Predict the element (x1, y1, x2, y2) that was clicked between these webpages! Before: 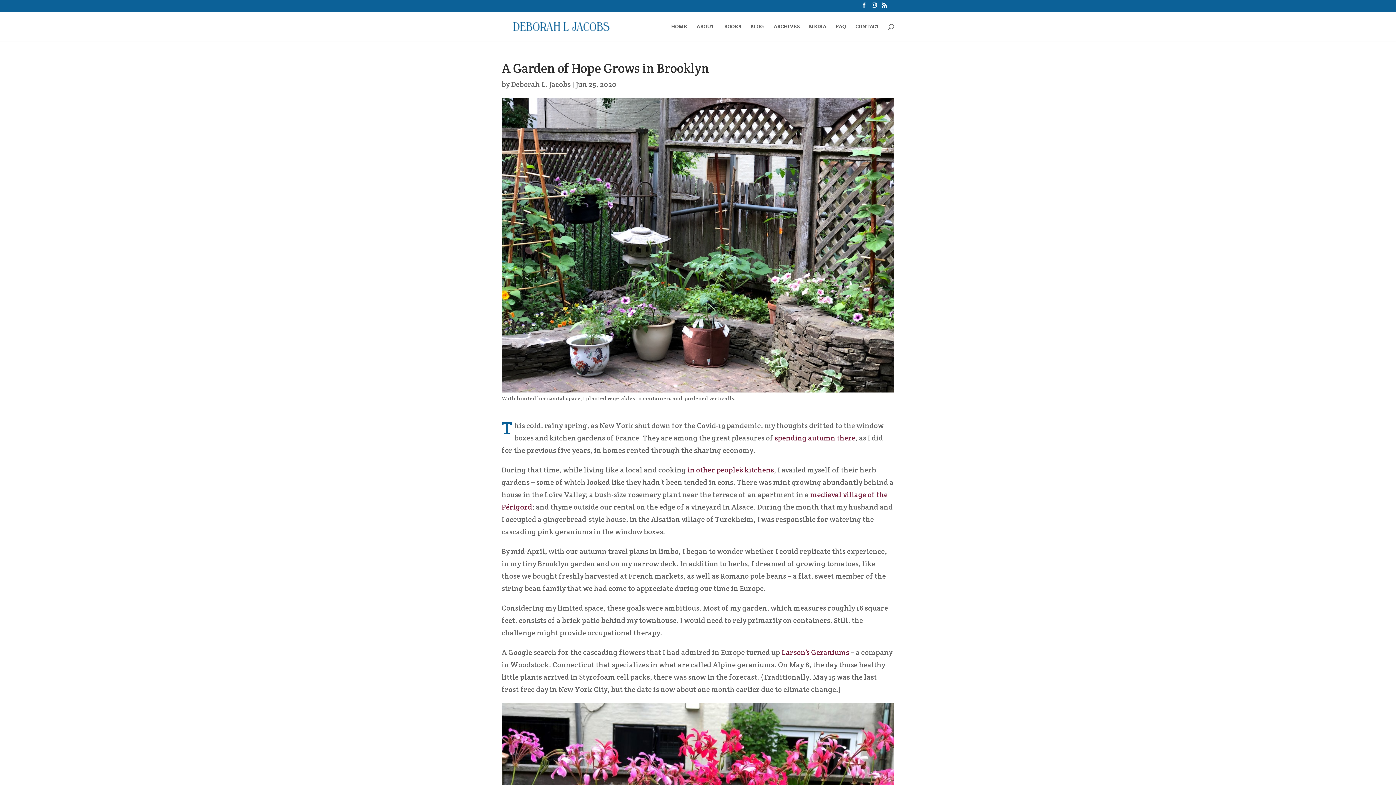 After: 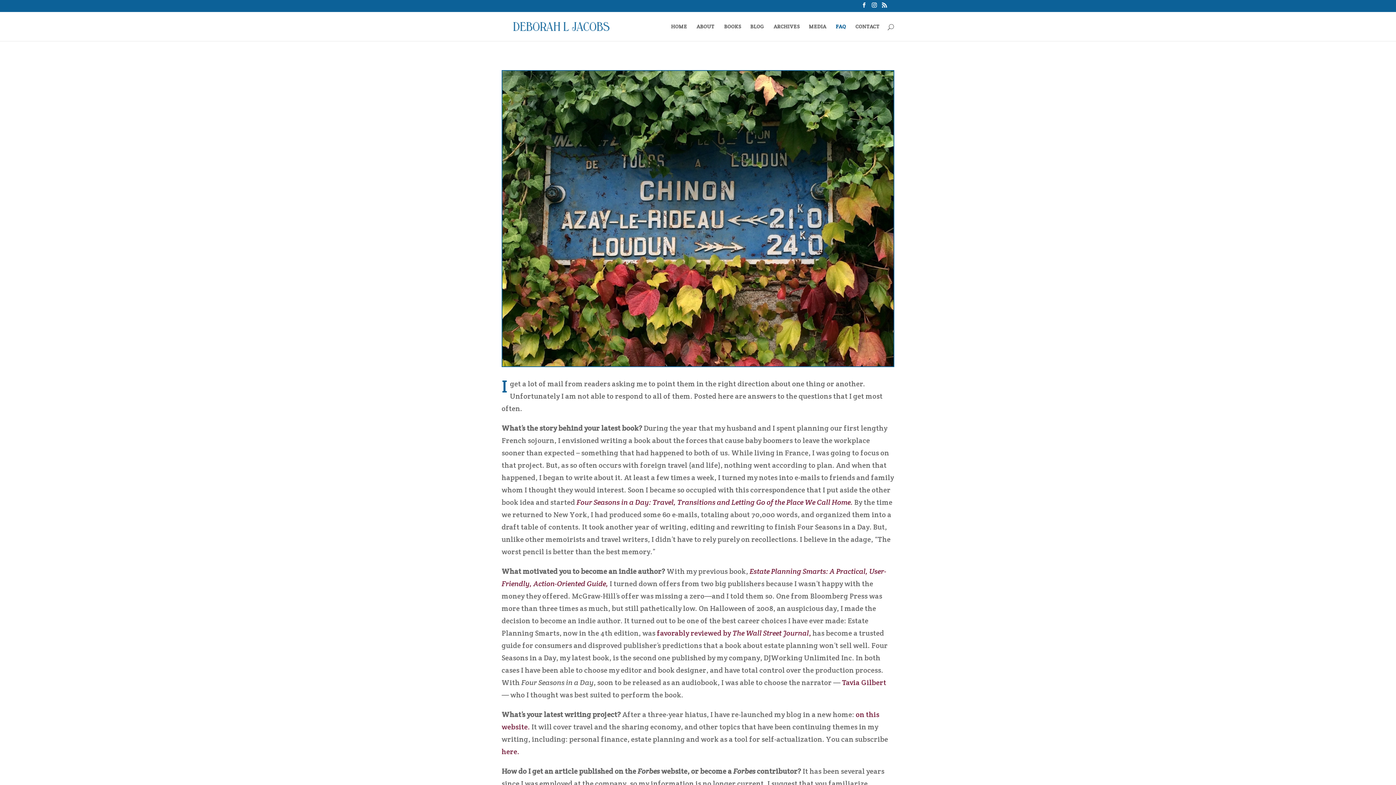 Action: label: FAQ bbox: (836, 23, 846, 40)